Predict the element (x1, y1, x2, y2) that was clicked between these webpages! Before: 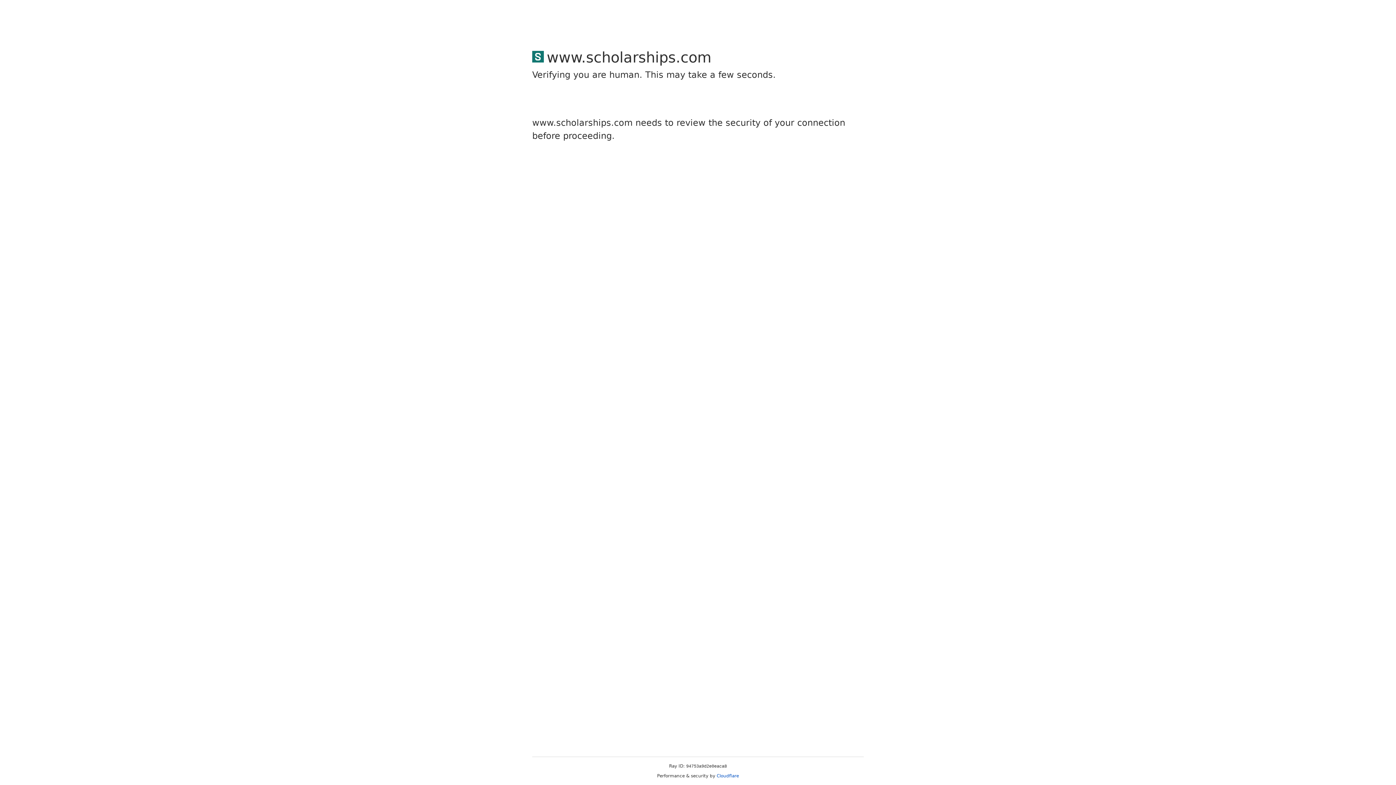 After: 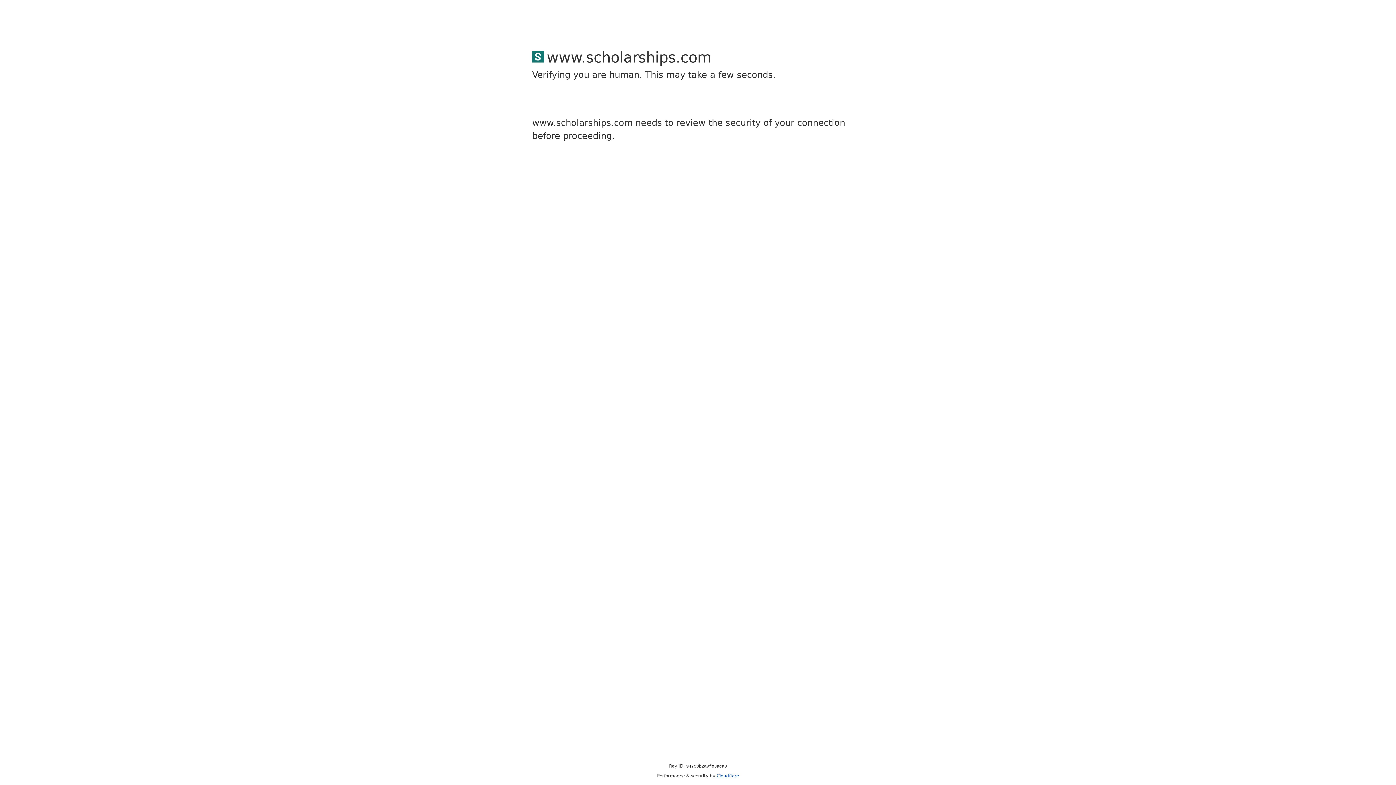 Action: bbox: (716, 773, 739, 778) label: Cloudflare